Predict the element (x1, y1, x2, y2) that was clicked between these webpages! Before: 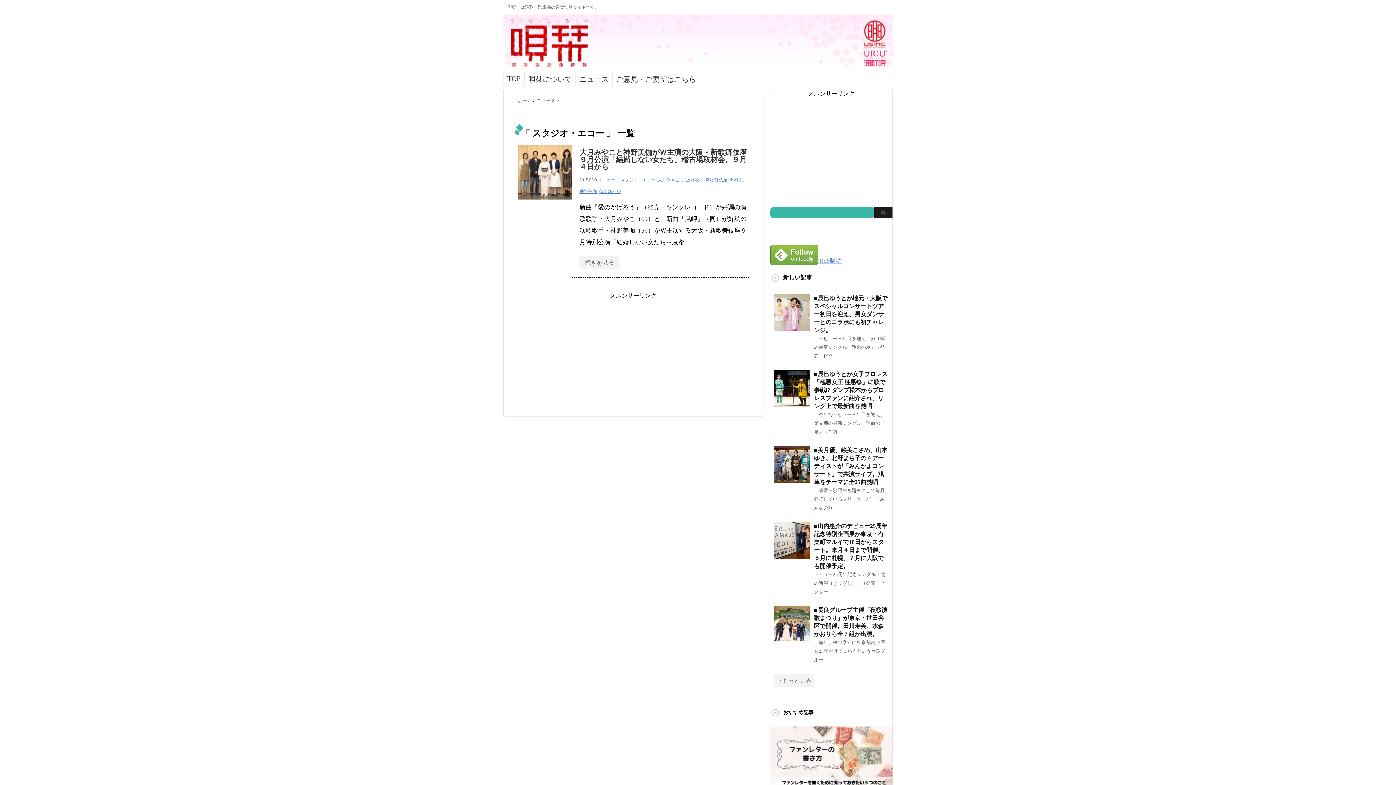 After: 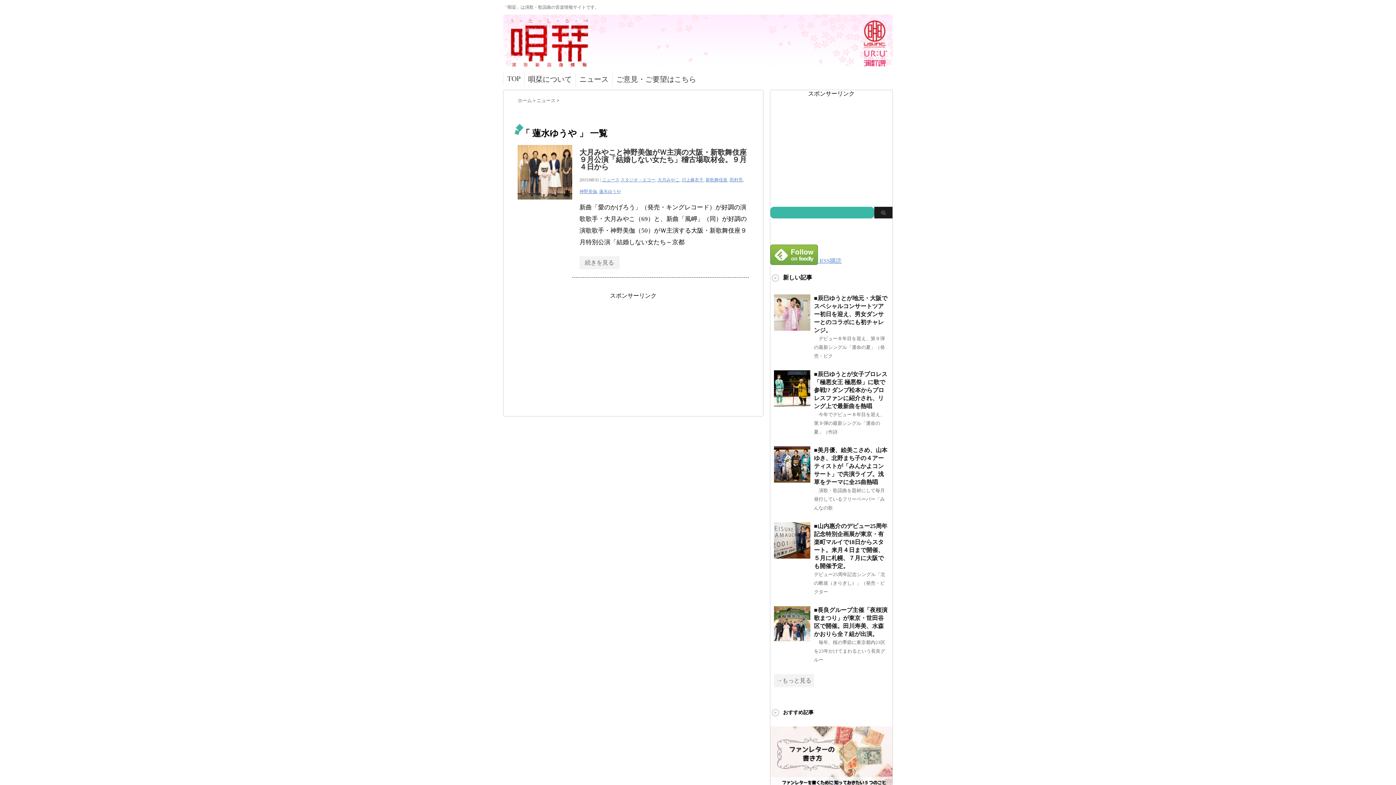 Action: label: 蓮水ゆうや bbox: (599, 189, 621, 194)